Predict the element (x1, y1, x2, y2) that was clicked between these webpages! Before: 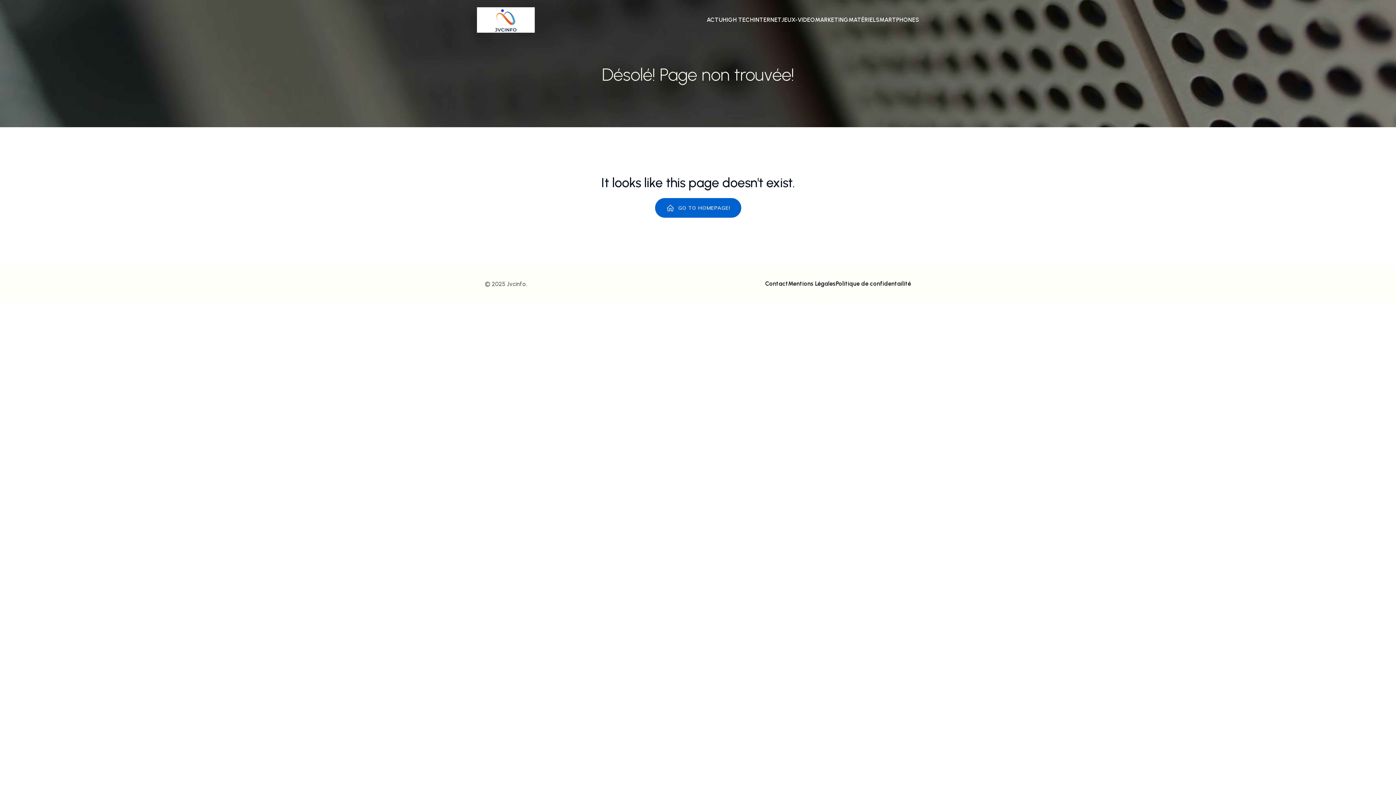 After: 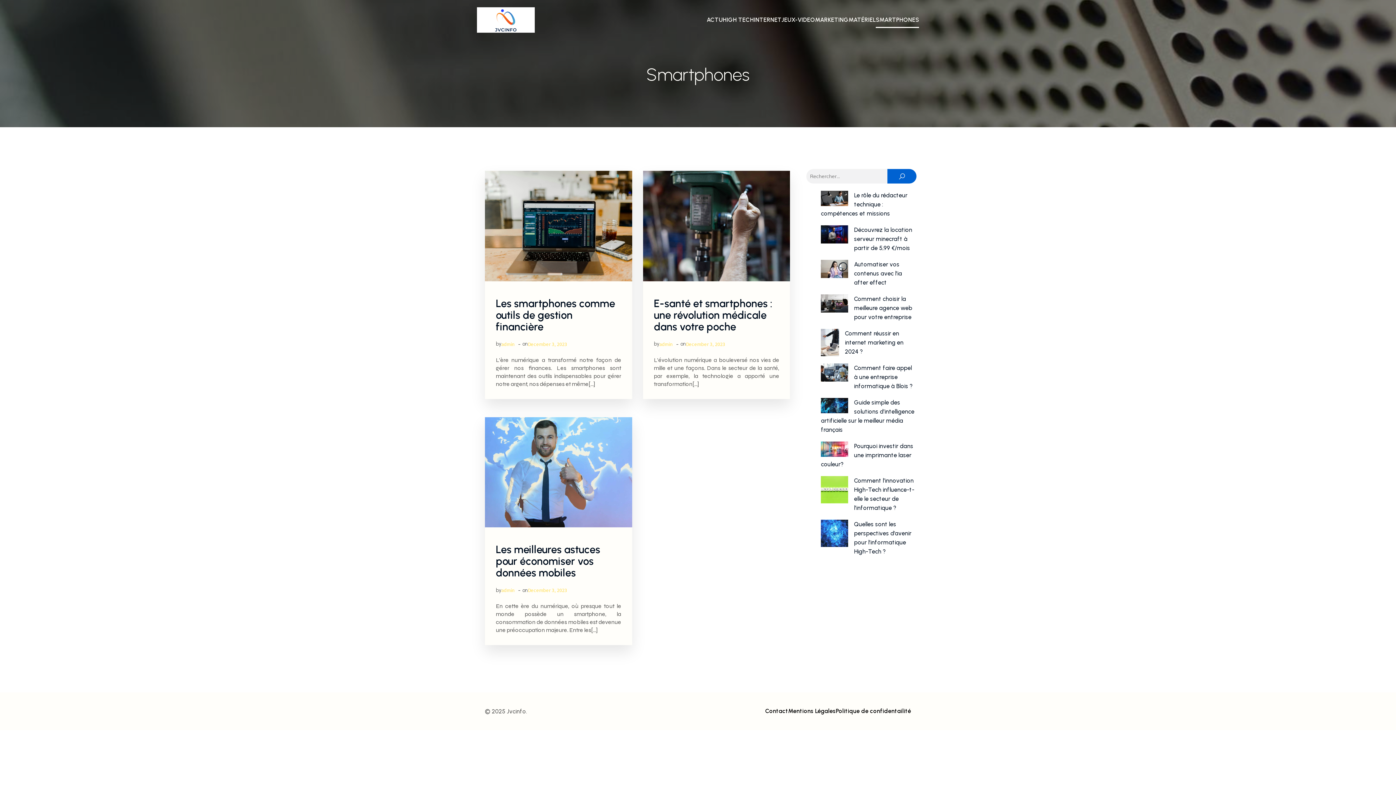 Action: label: SMARTPHONES bbox: (876, 11, 919, 27)